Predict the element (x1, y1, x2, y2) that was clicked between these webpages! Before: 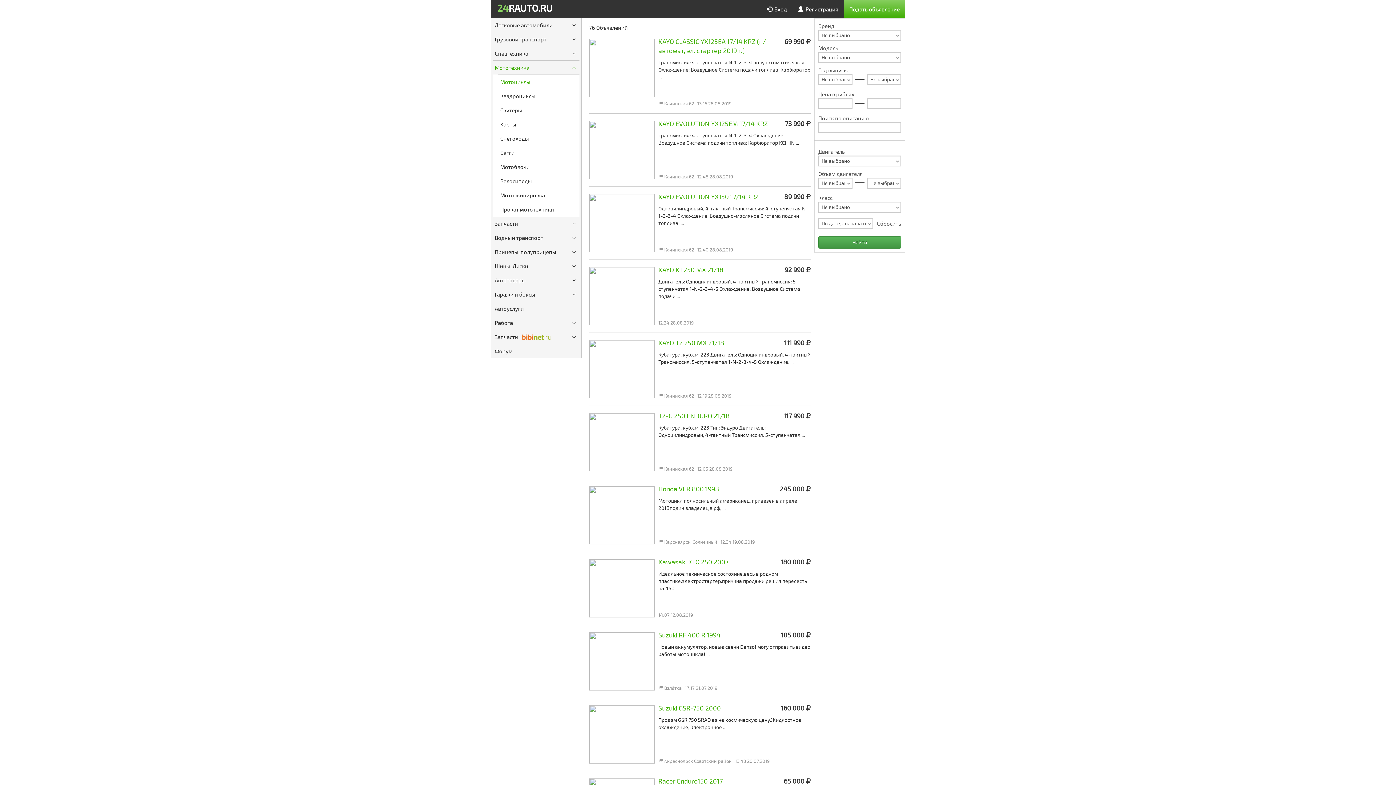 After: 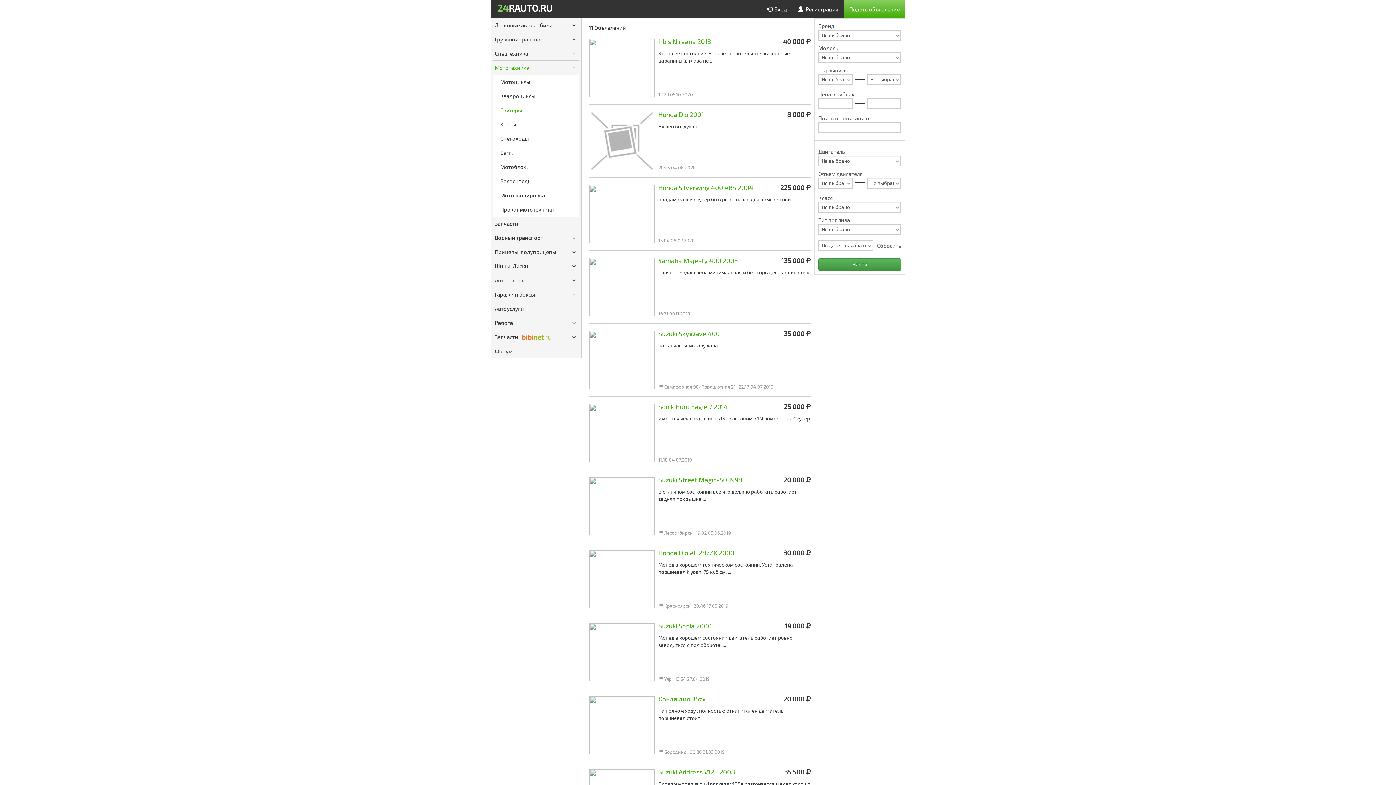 Action: bbox: (498, 102, 579, 117) label: Скутеры